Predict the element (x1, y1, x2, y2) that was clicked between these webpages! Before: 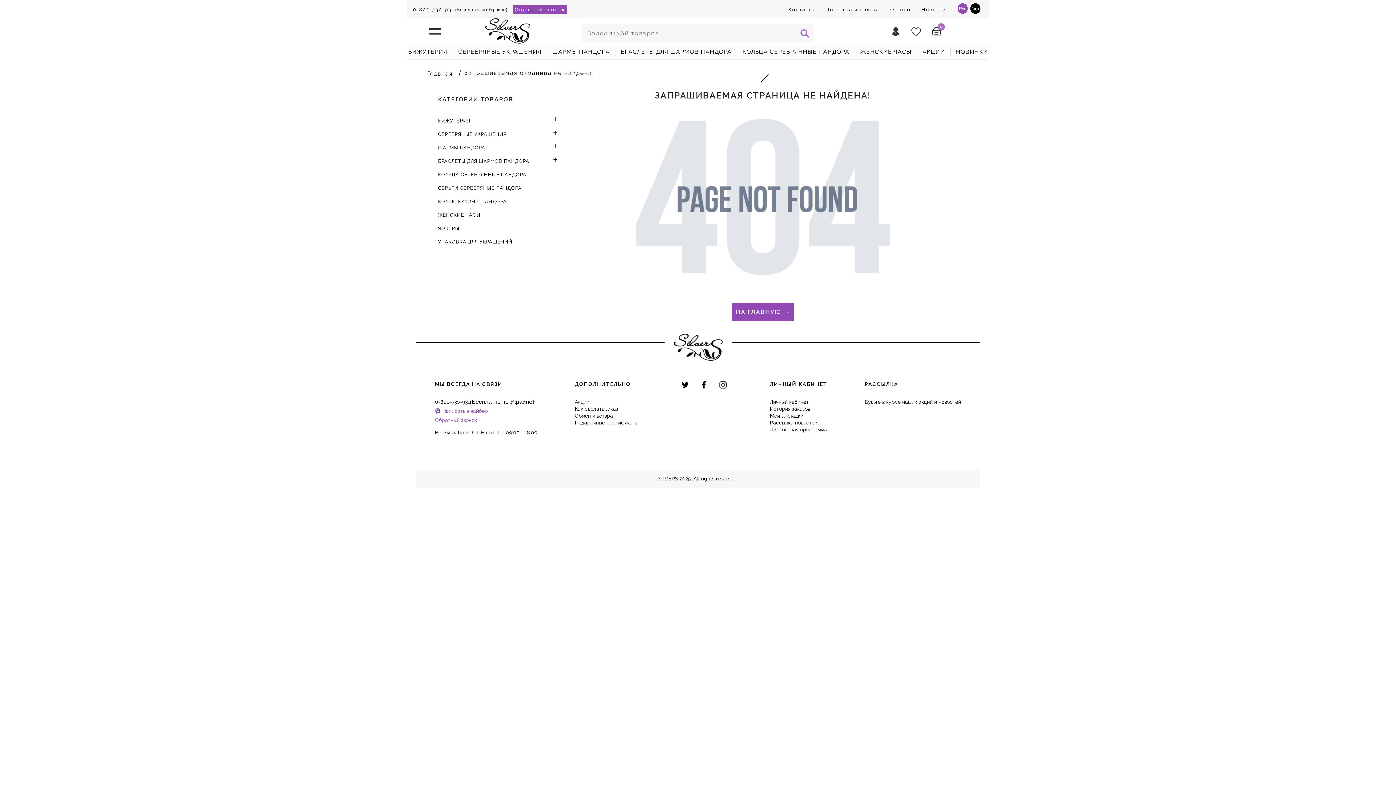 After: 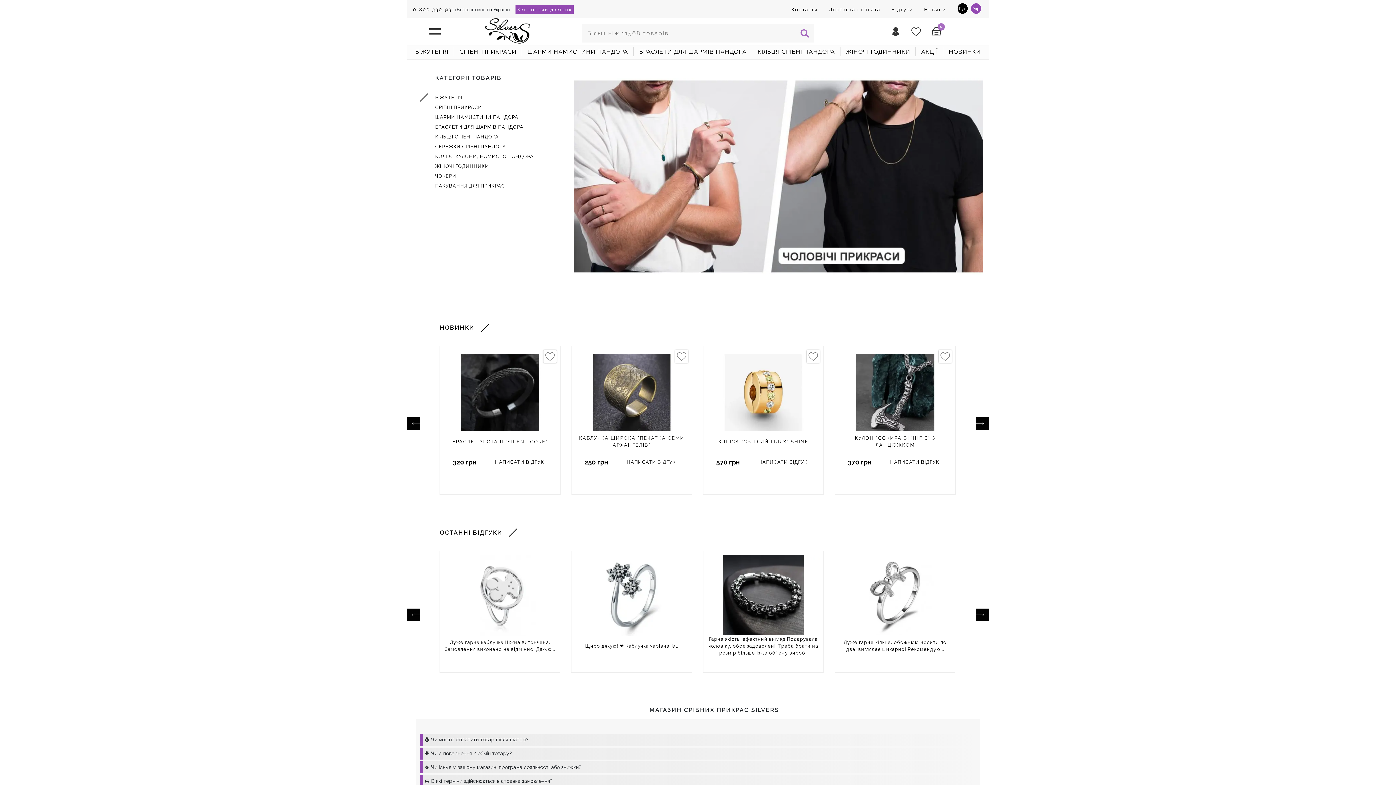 Action: bbox: (664, 356, 731, 362)